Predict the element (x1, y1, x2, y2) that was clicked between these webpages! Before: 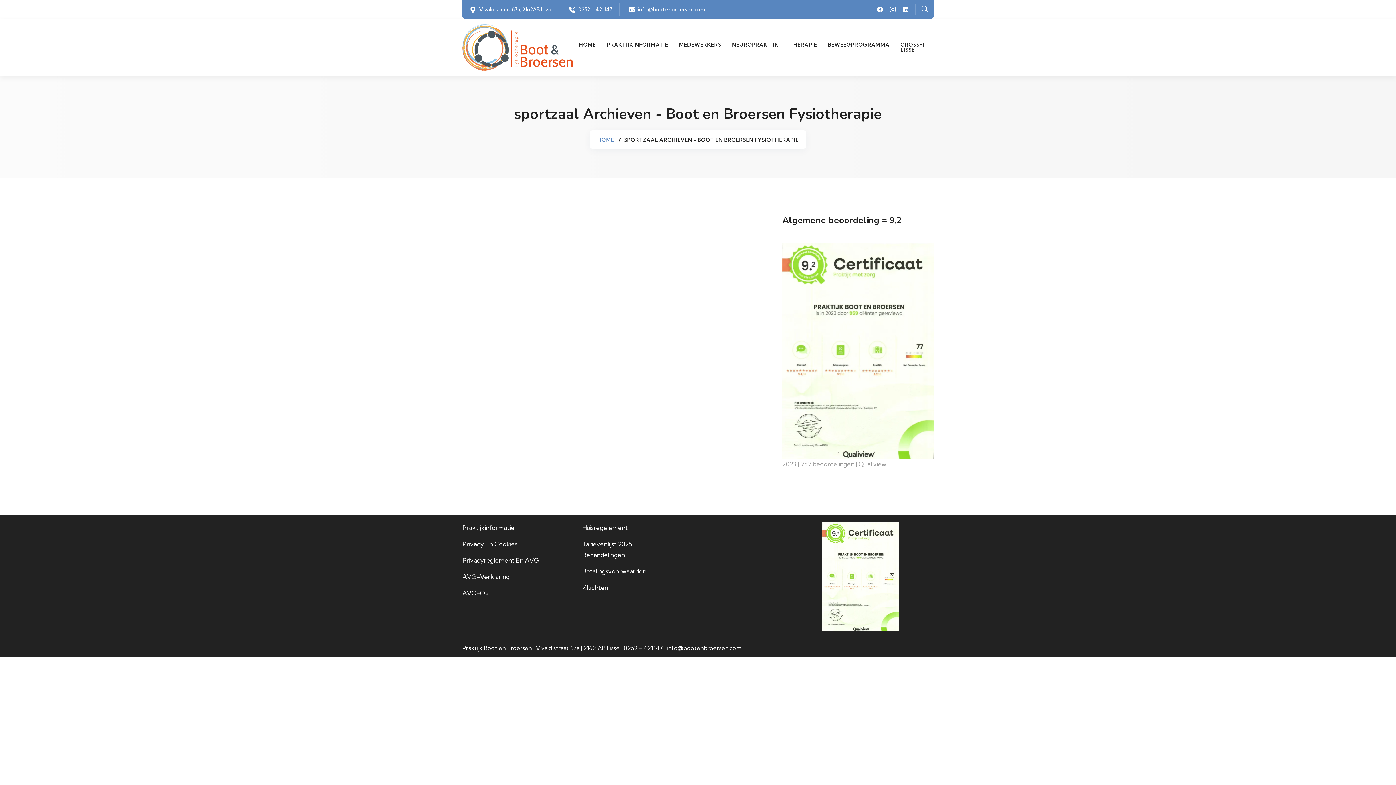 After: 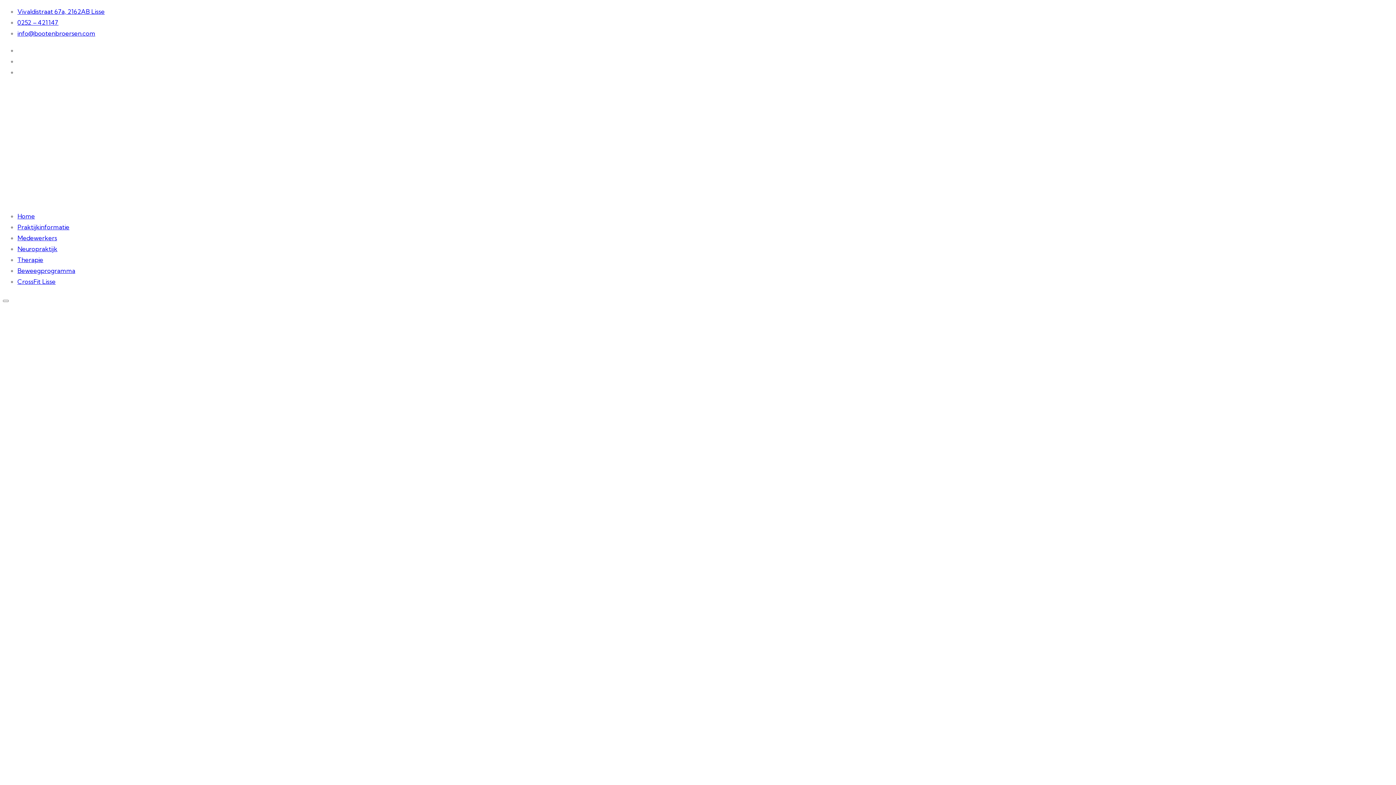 Action: bbox: (579, 42, 596, 47) label: HOME